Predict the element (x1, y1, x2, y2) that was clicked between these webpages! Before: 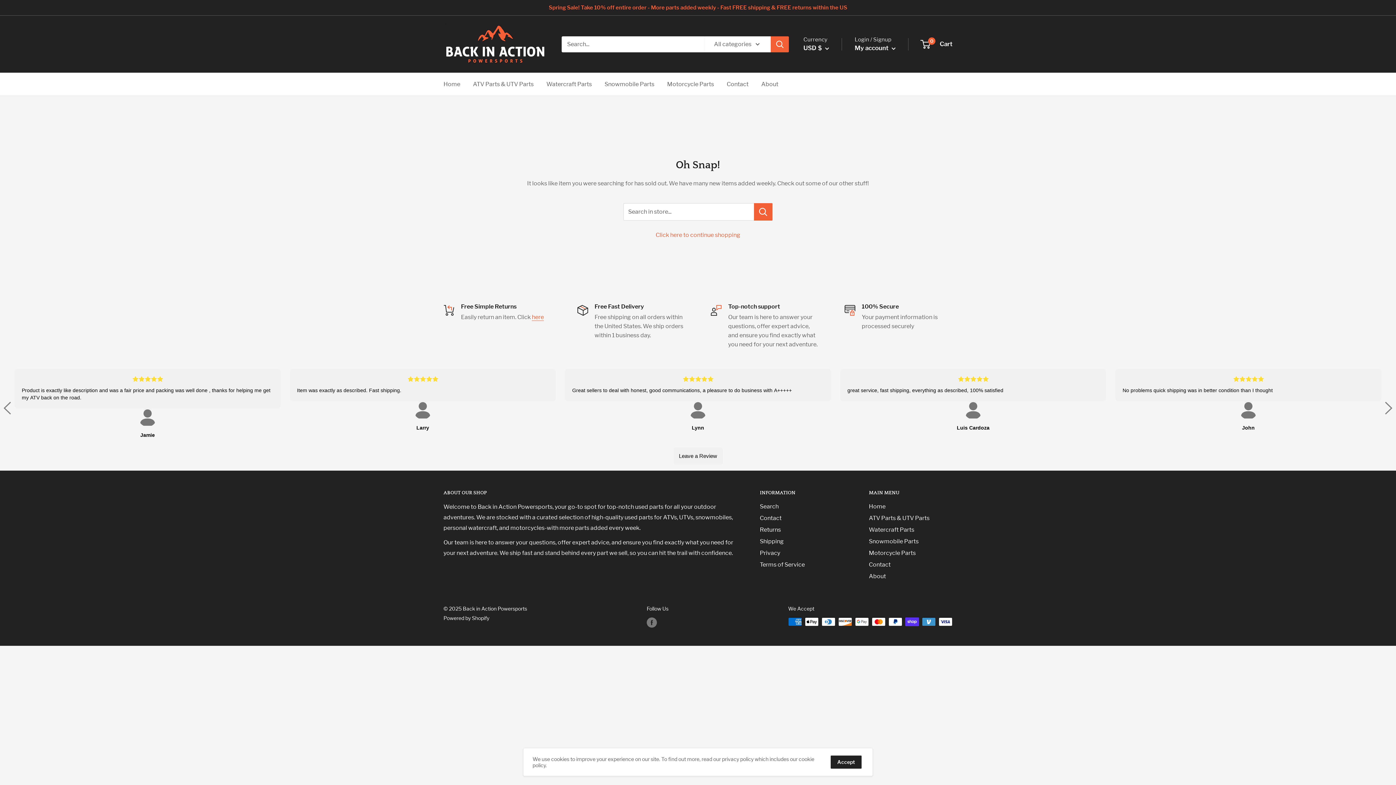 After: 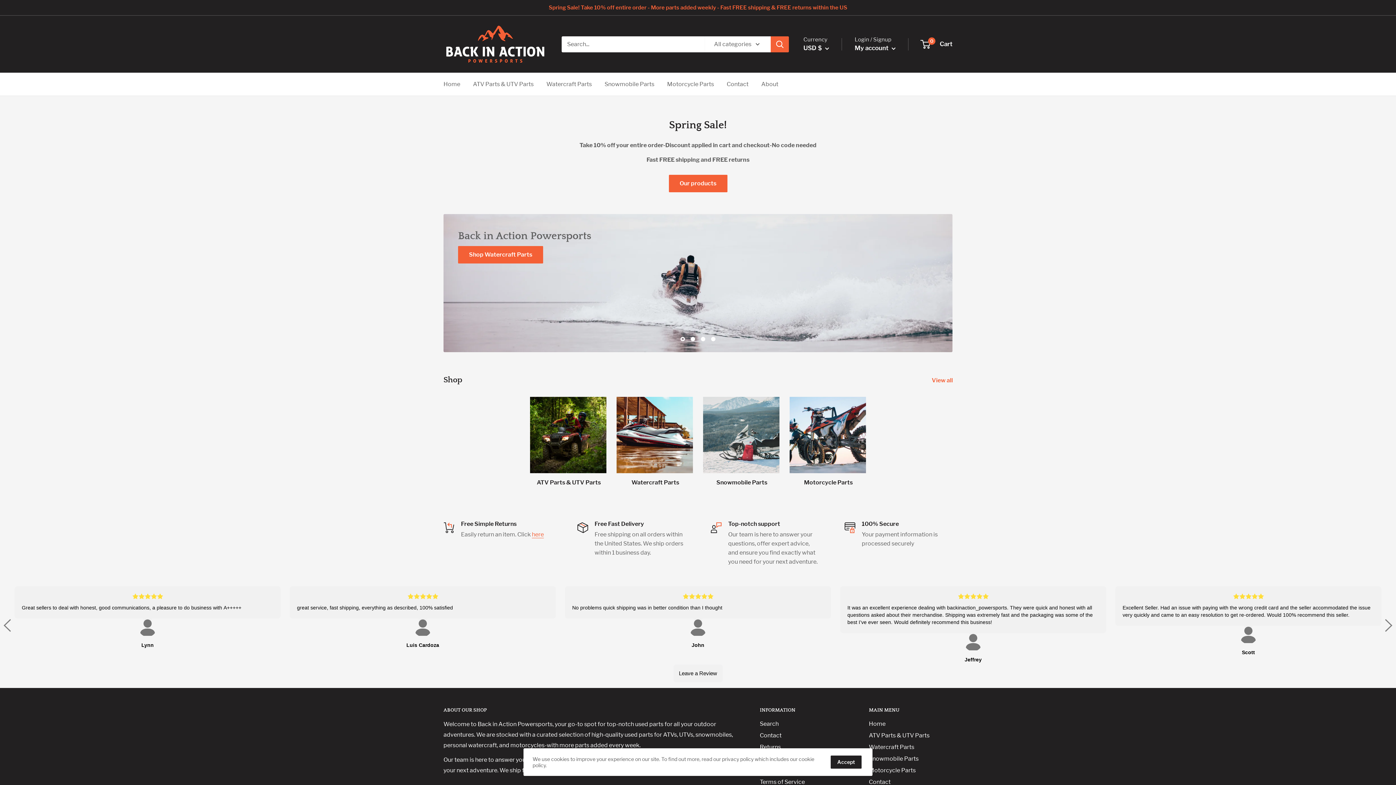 Action: bbox: (655, 231, 740, 238) label: Click here to continue shopping